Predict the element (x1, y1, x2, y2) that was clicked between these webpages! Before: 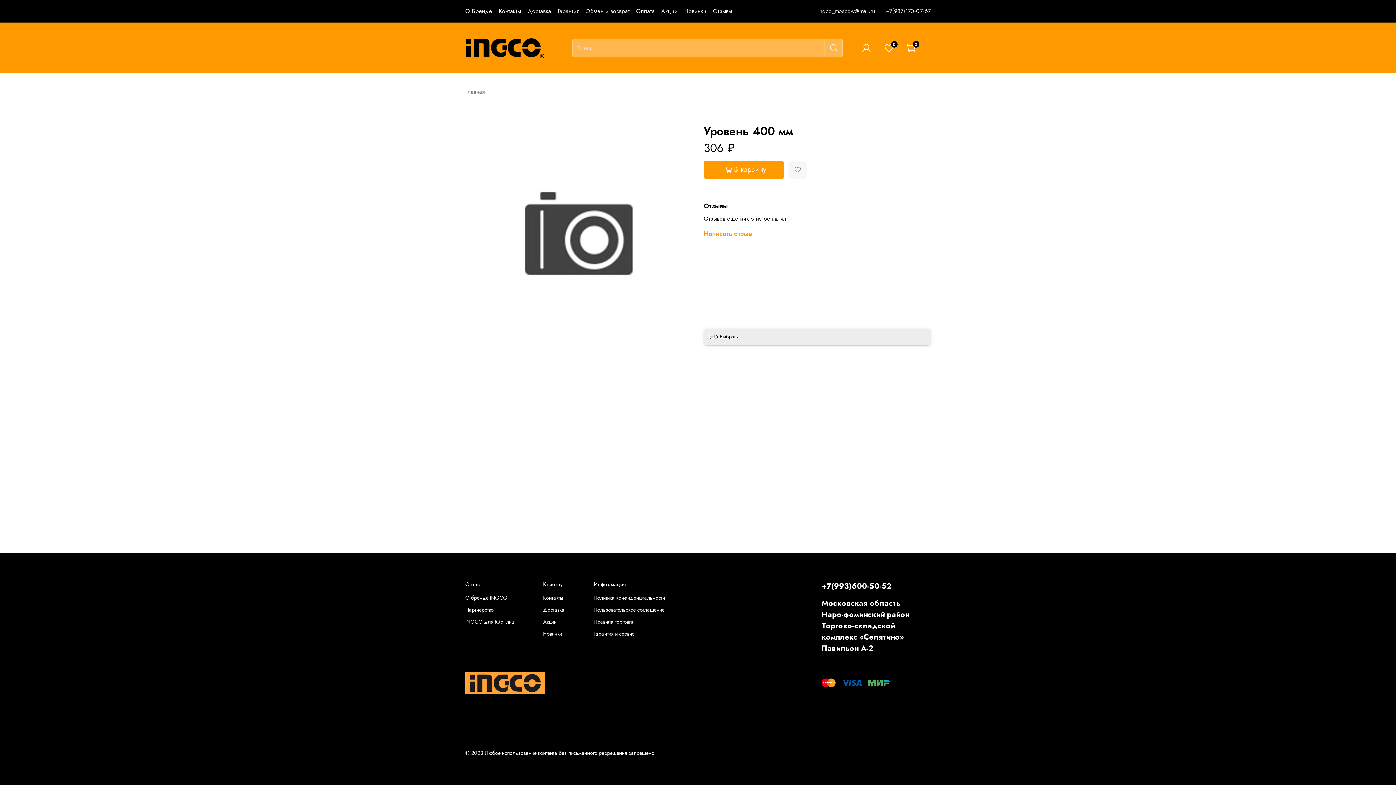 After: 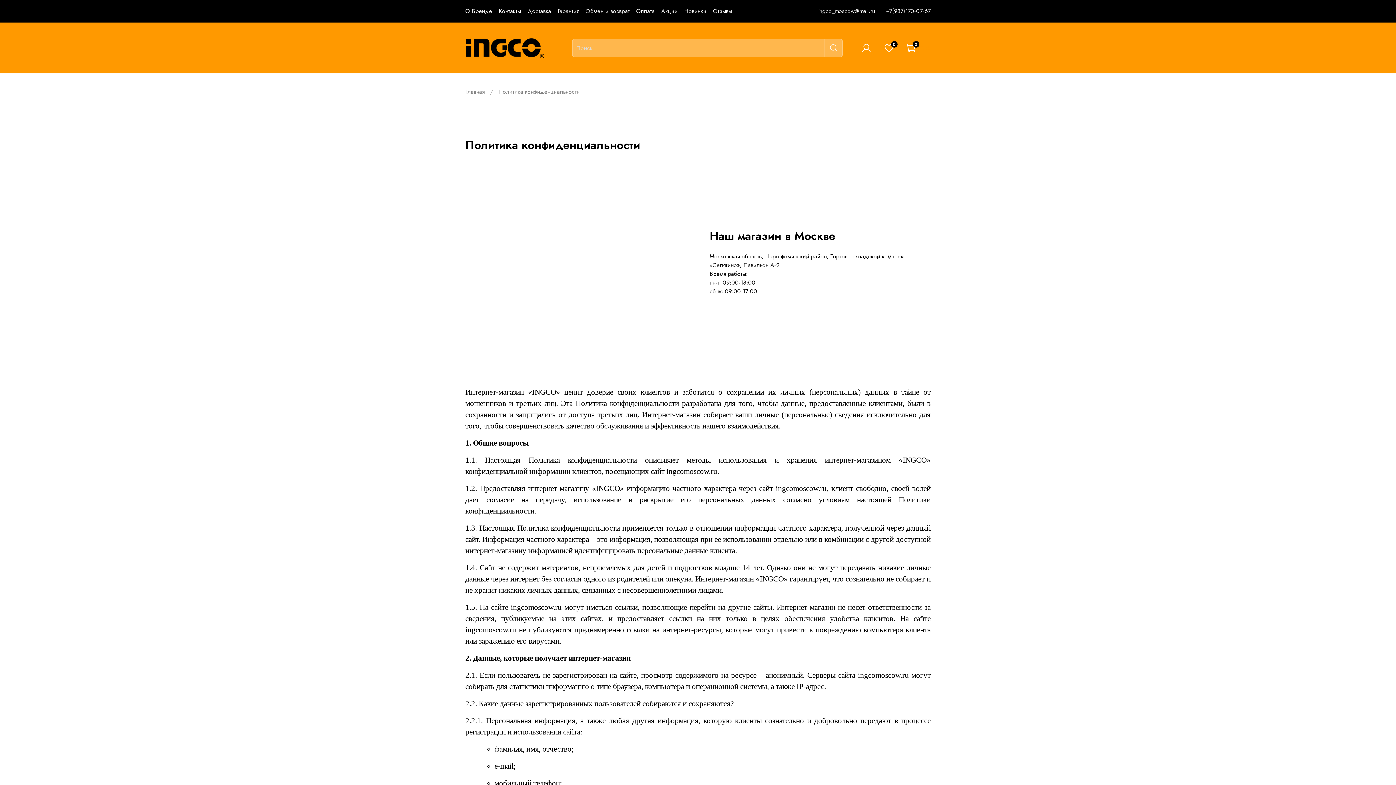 Action: bbox: (593, 594, 665, 602) label: Политика конфиденциальности